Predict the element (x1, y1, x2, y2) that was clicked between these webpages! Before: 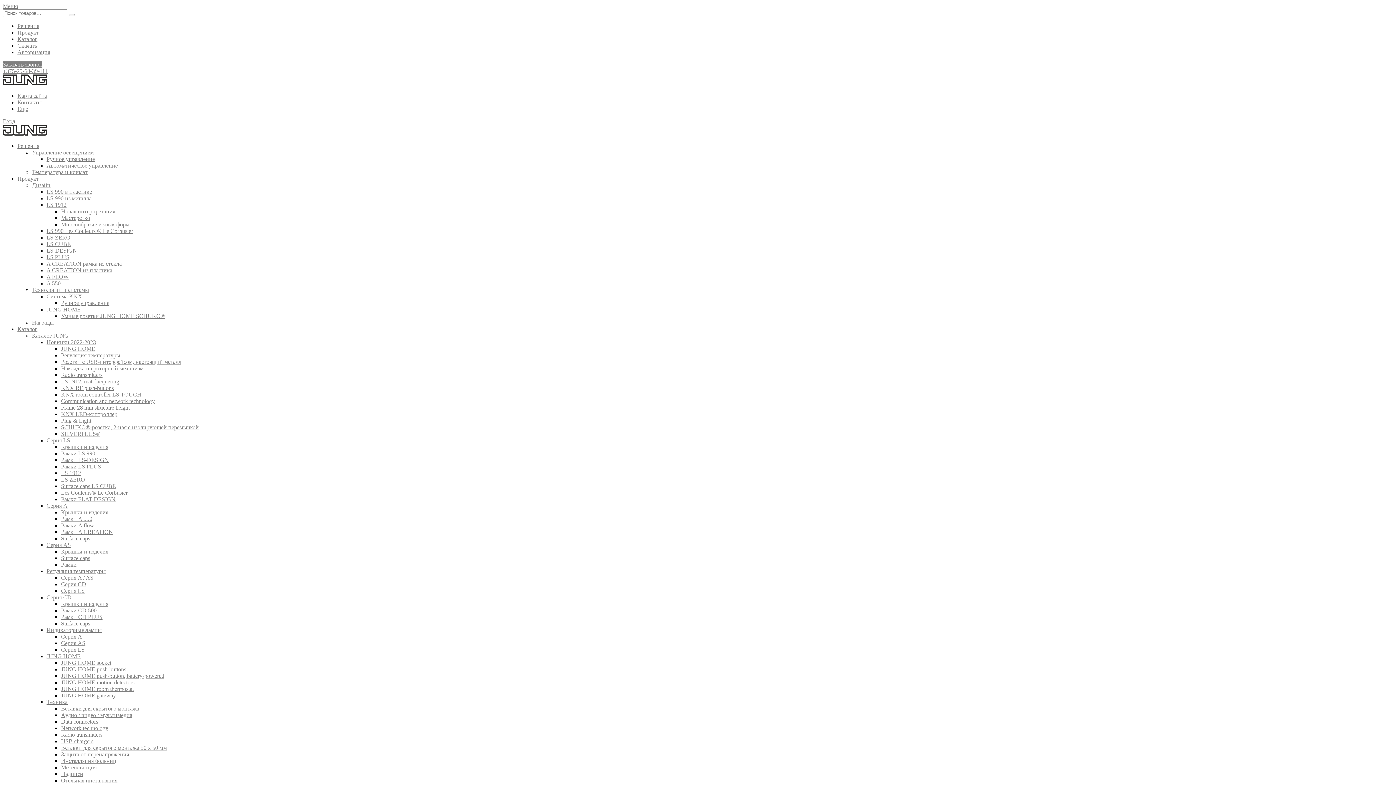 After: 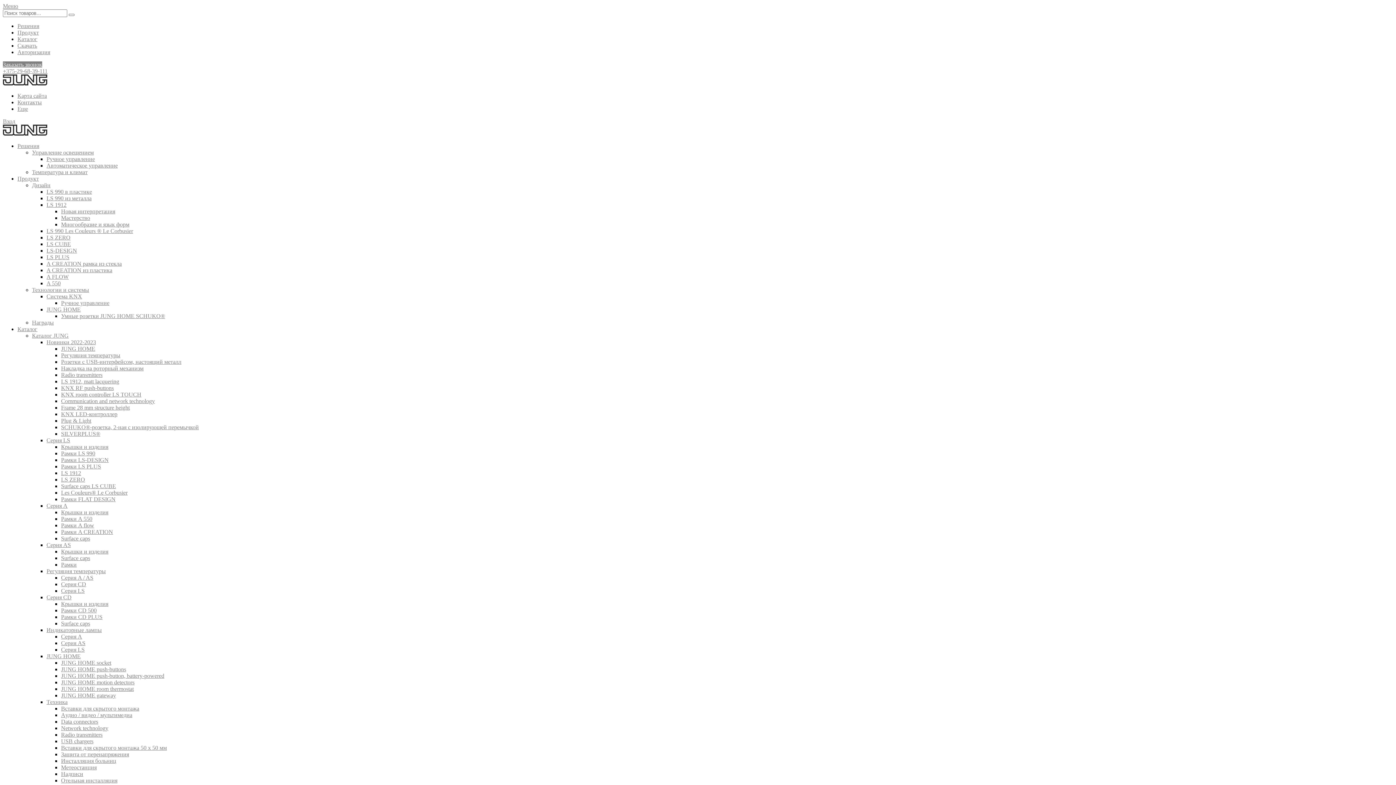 Action: bbox: (61, 758, 116, 764) label: Инсталляция больниц